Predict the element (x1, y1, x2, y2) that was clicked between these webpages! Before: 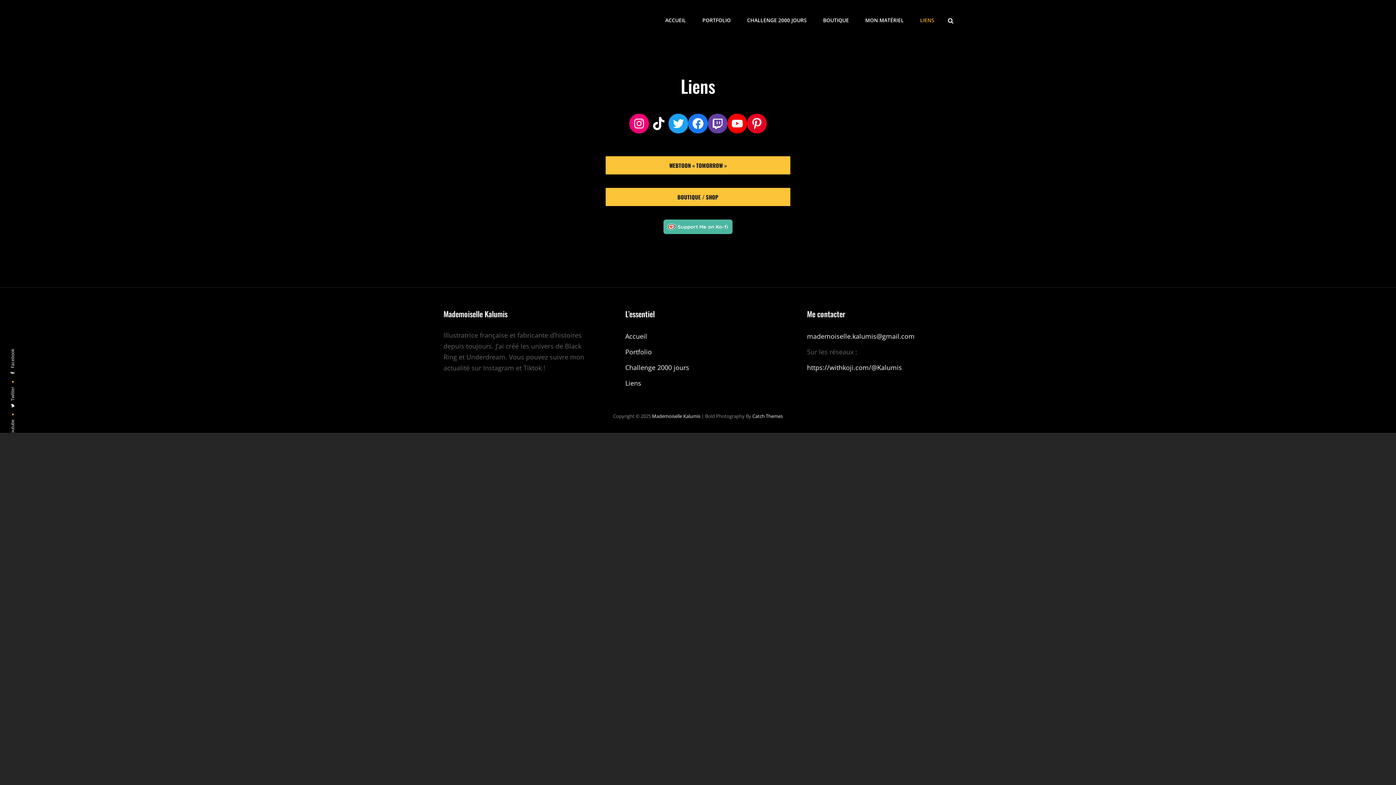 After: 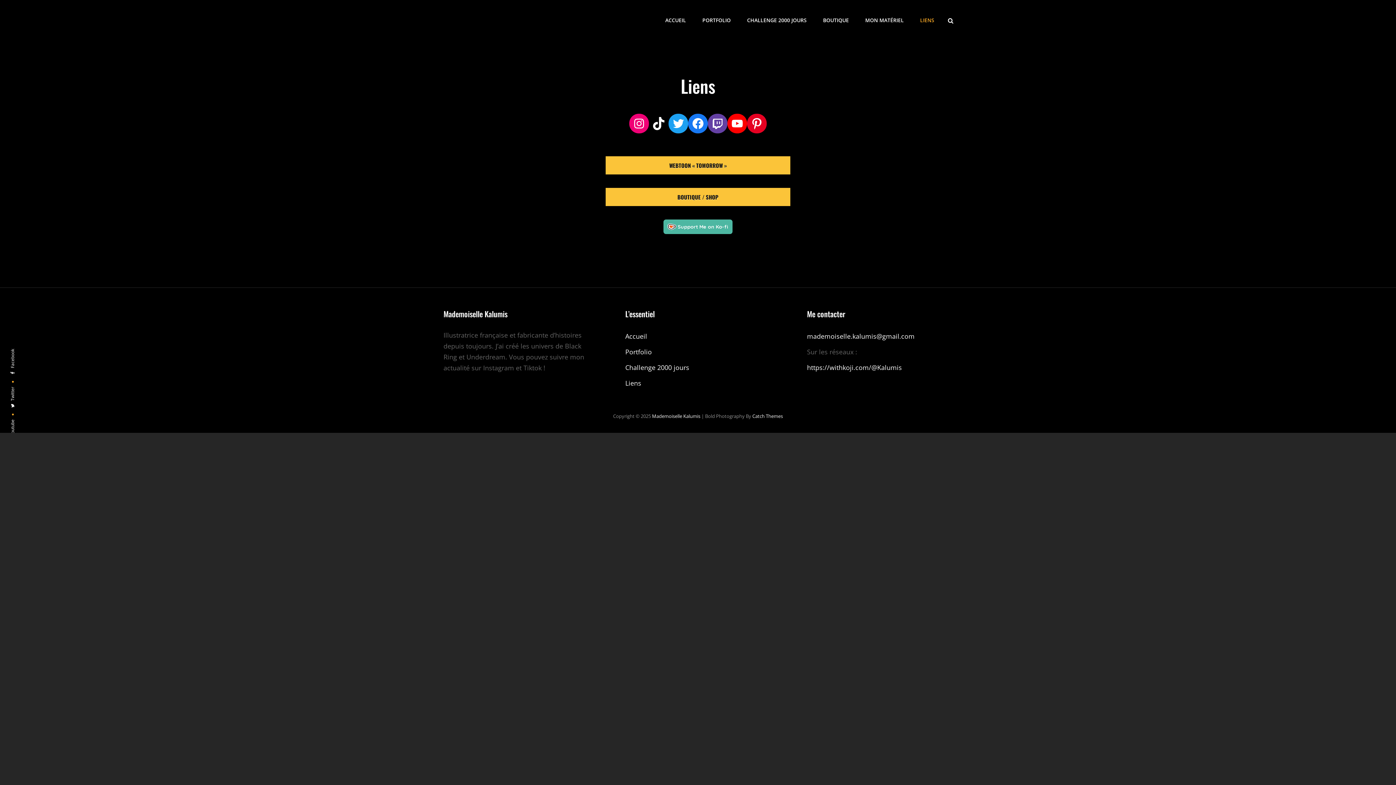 Action: bbox: (913, 5, 941, 35) label: LIENS